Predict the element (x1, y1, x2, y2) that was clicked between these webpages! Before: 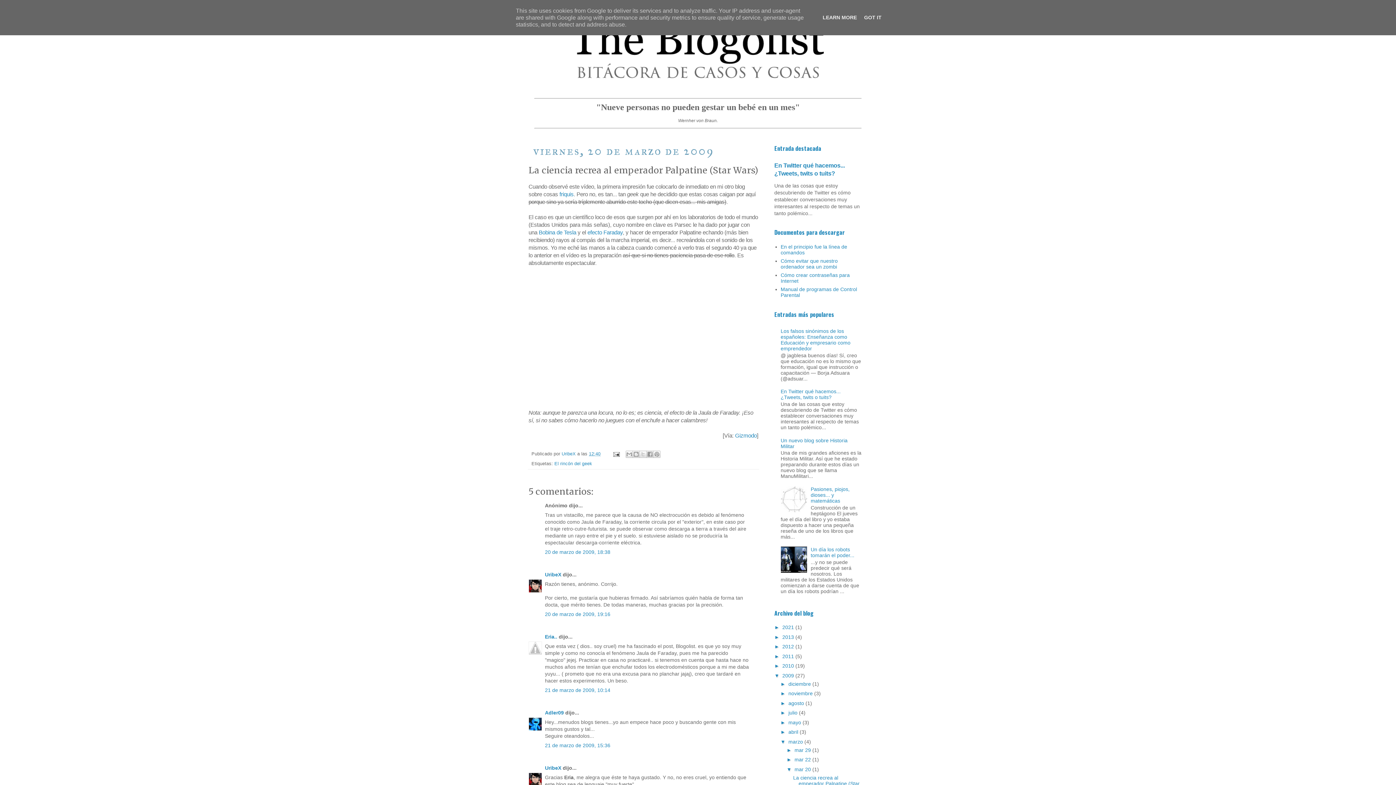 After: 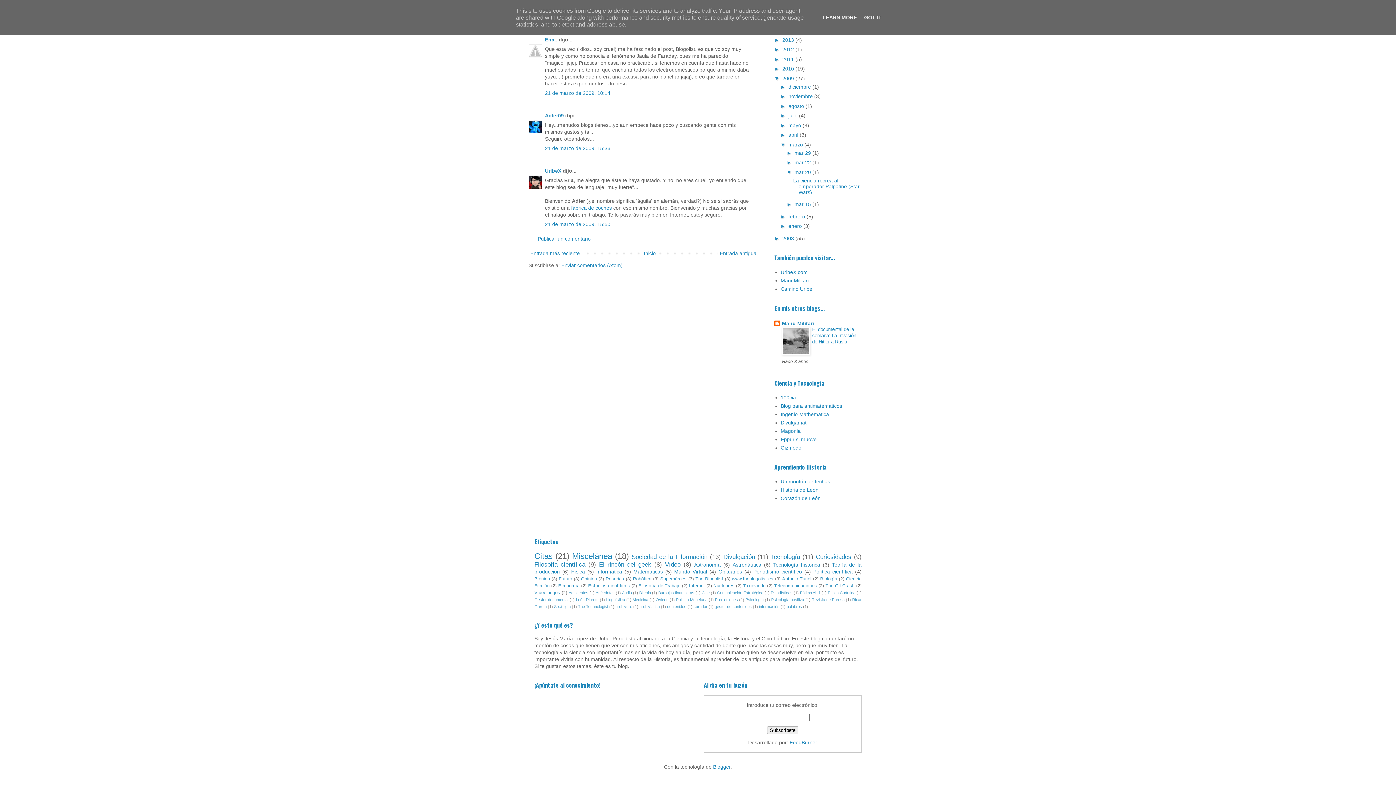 Action: label: 21 de marzo de 2009, 10:14 bbox: (545, 687, 610, 693)